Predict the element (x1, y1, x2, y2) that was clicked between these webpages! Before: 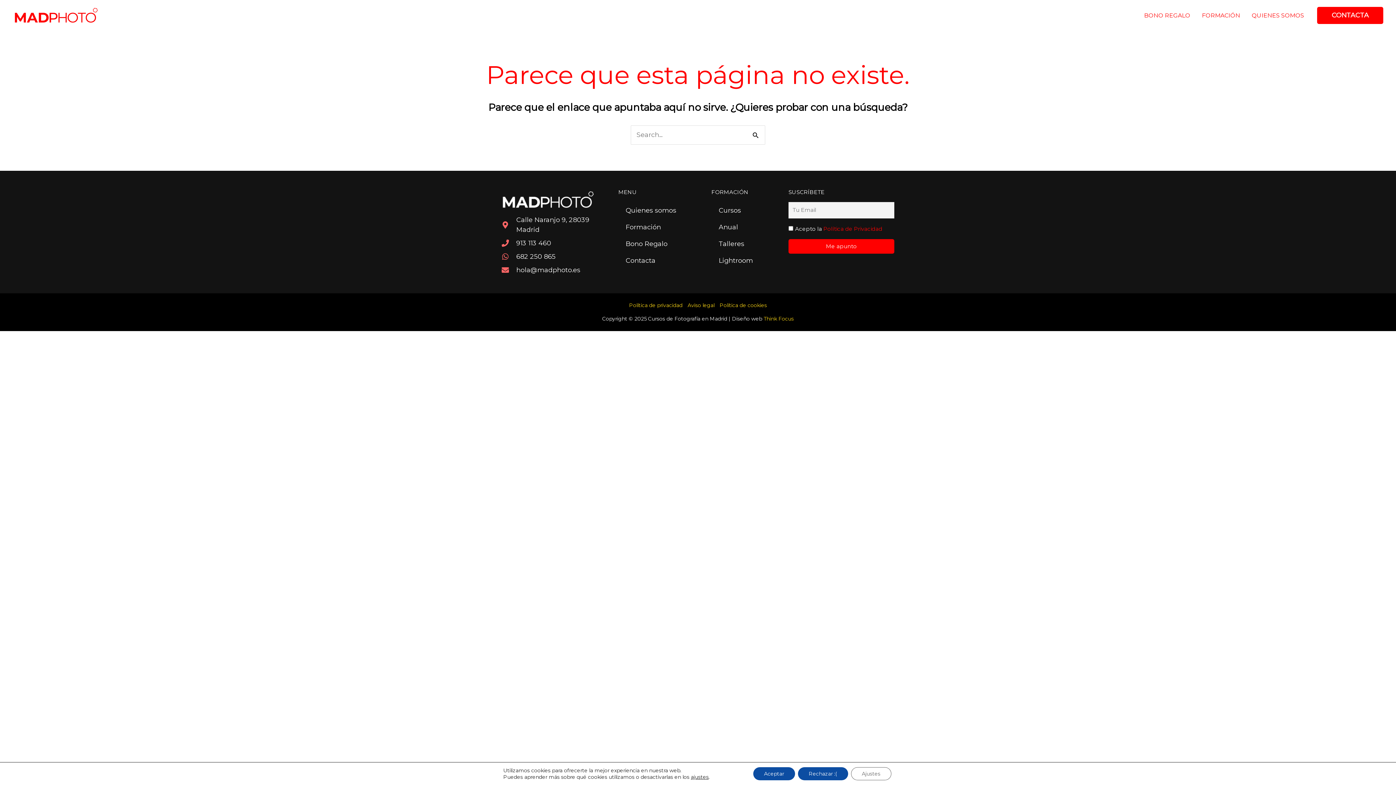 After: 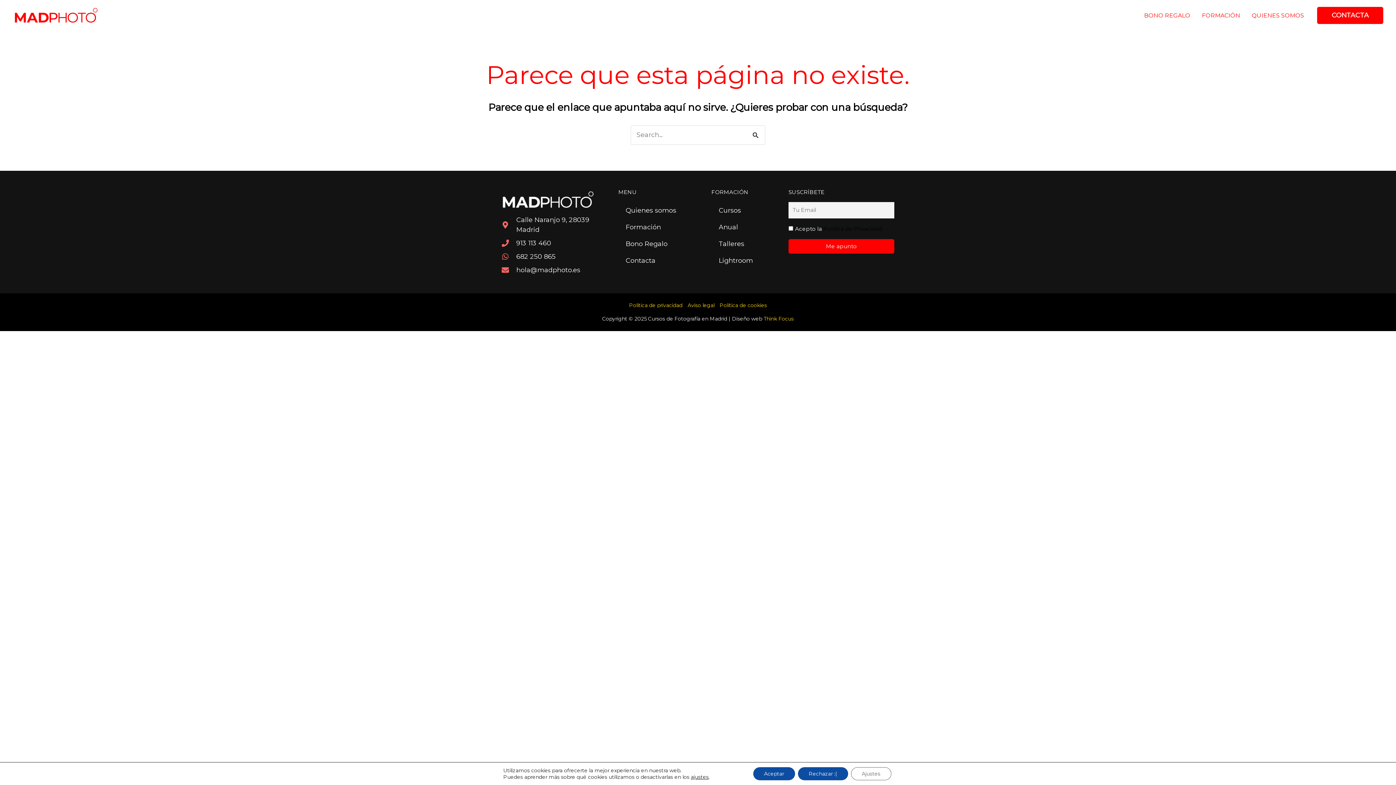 Action: bbox: (823, 225, 882, 232) label: Política de Privacidad